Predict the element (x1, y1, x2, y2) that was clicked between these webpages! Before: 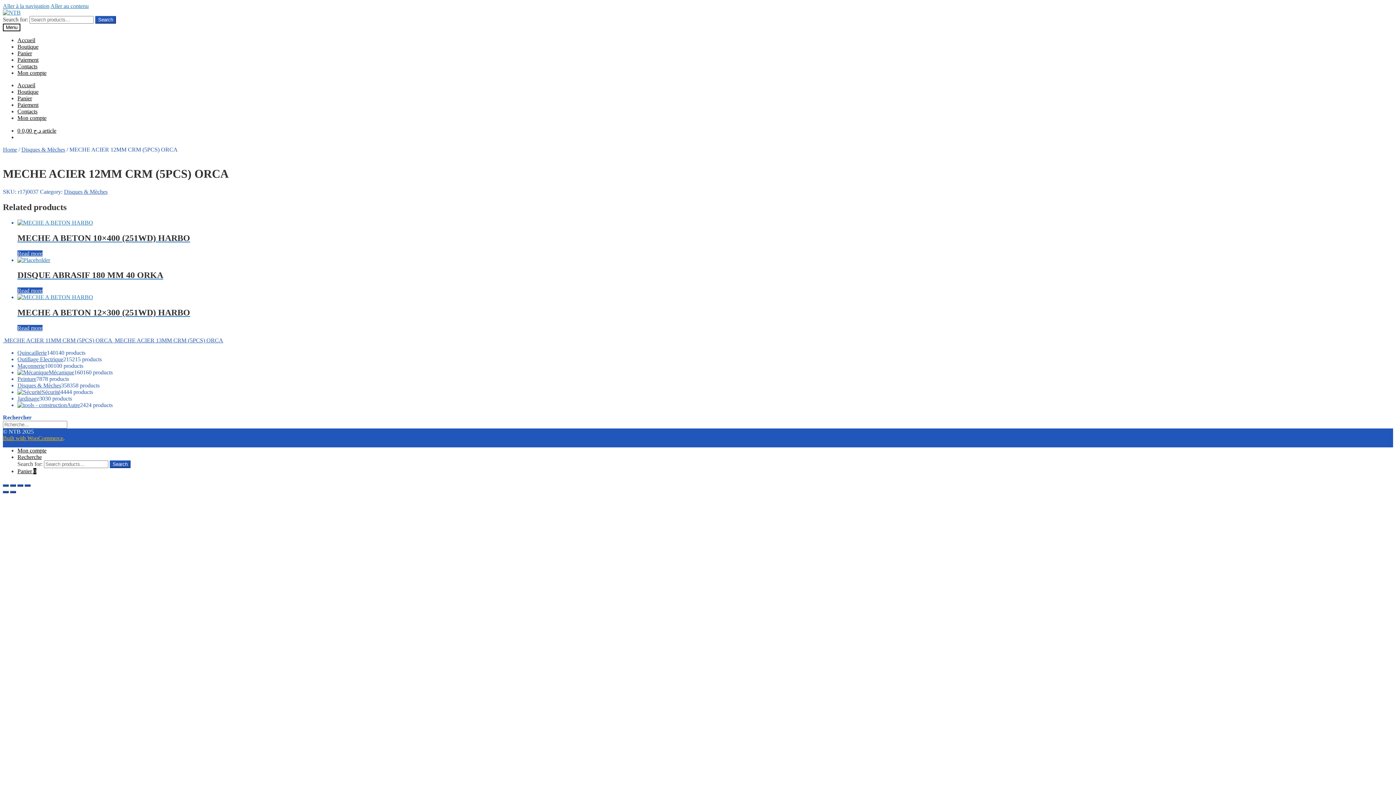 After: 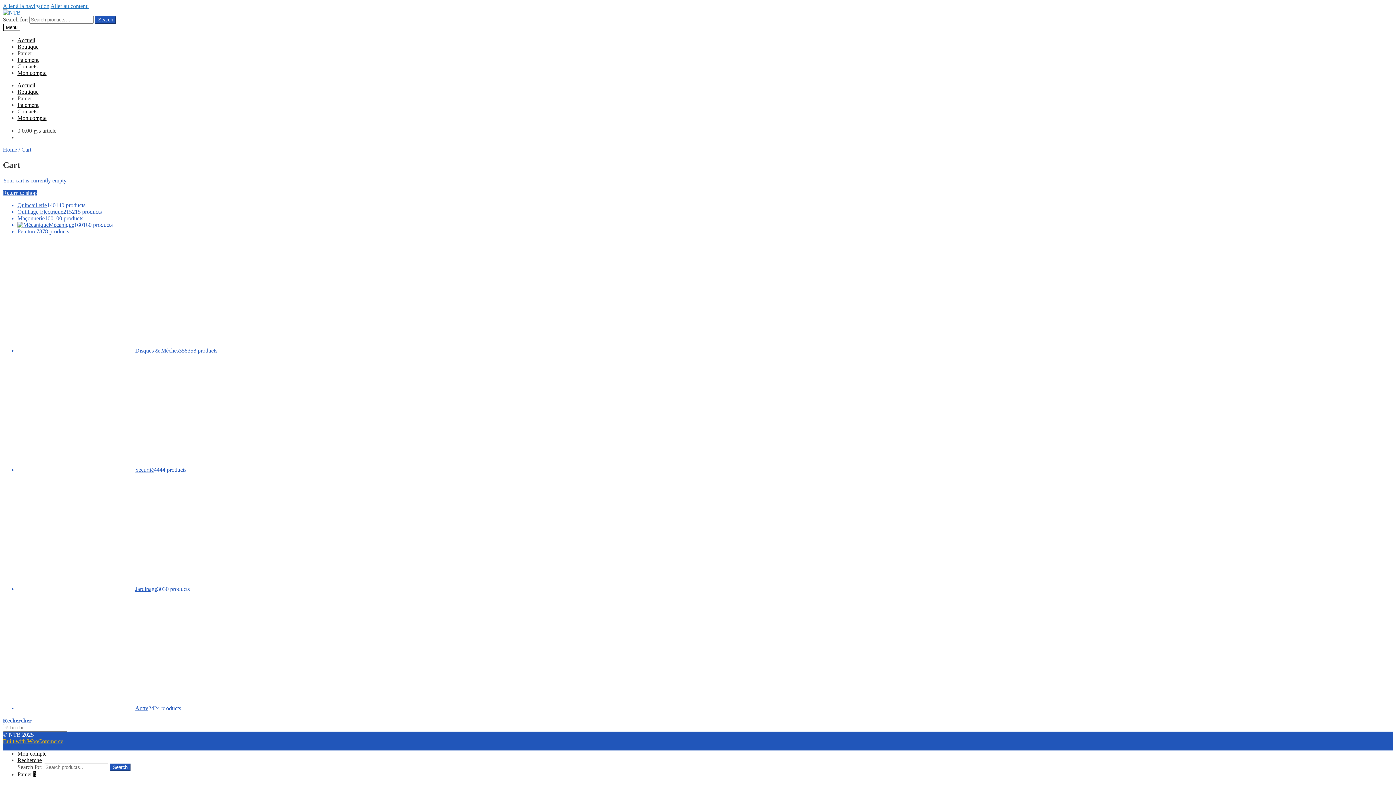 Action: label: Panier bbox: (17, 95, 32, 101)